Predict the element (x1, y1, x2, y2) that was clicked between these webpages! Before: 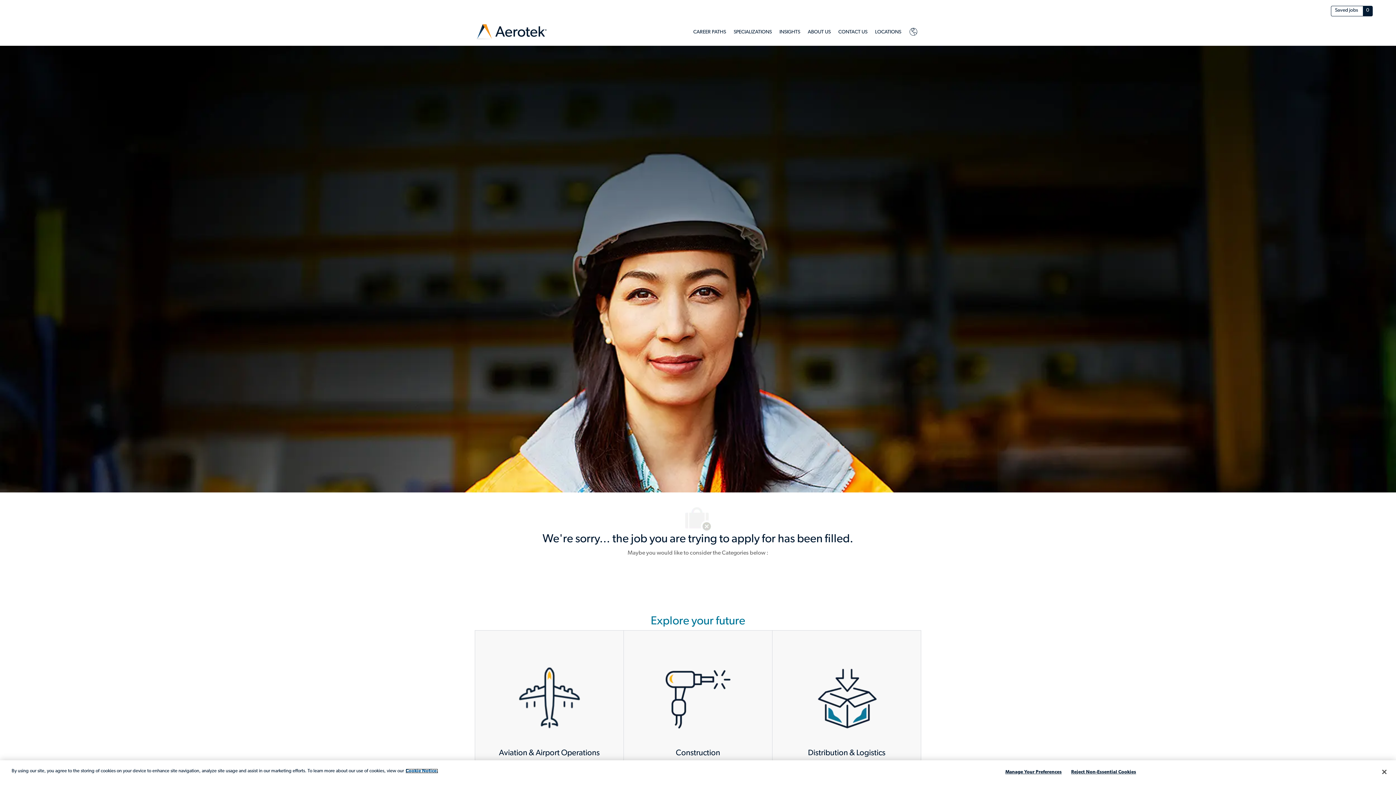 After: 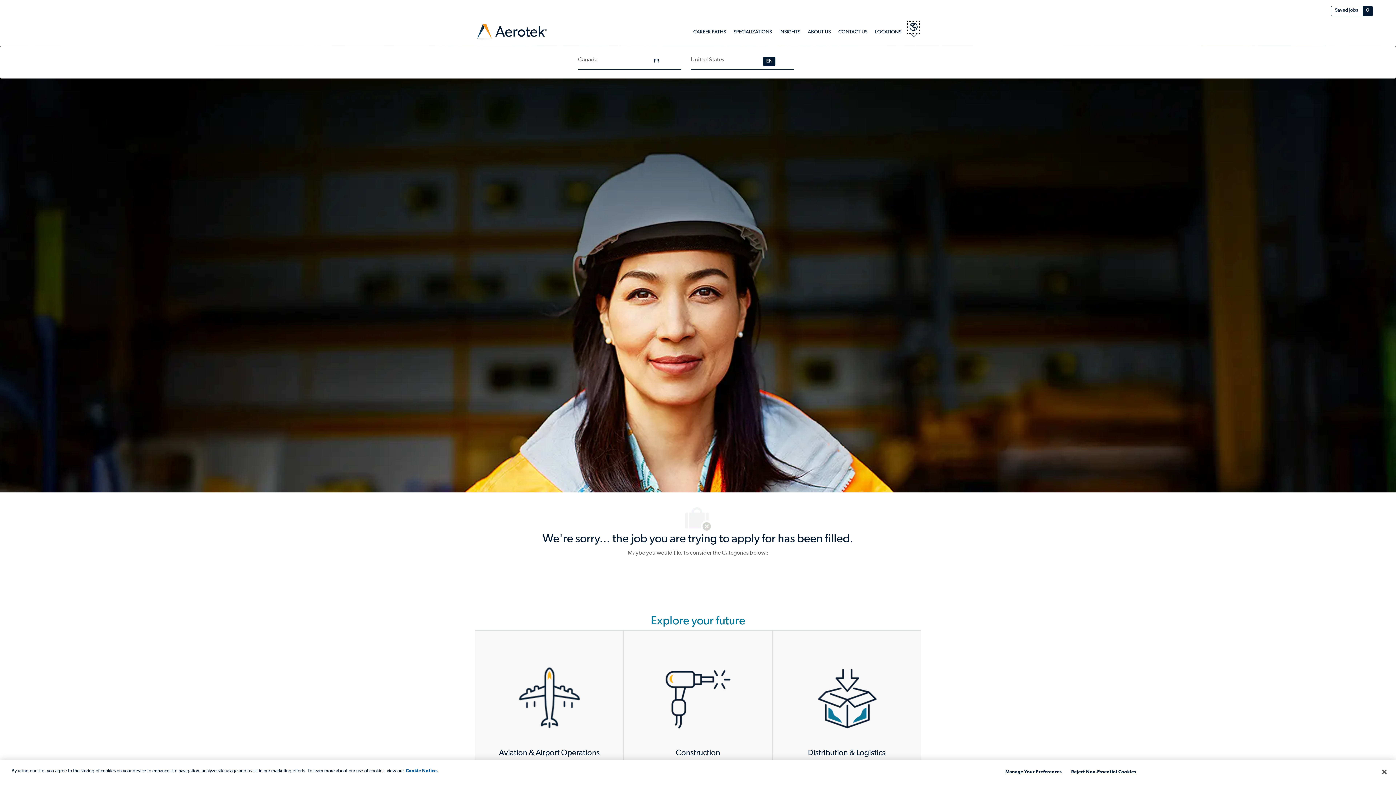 Action: bbox: (909, 27, 918, 36) label: Language Selector